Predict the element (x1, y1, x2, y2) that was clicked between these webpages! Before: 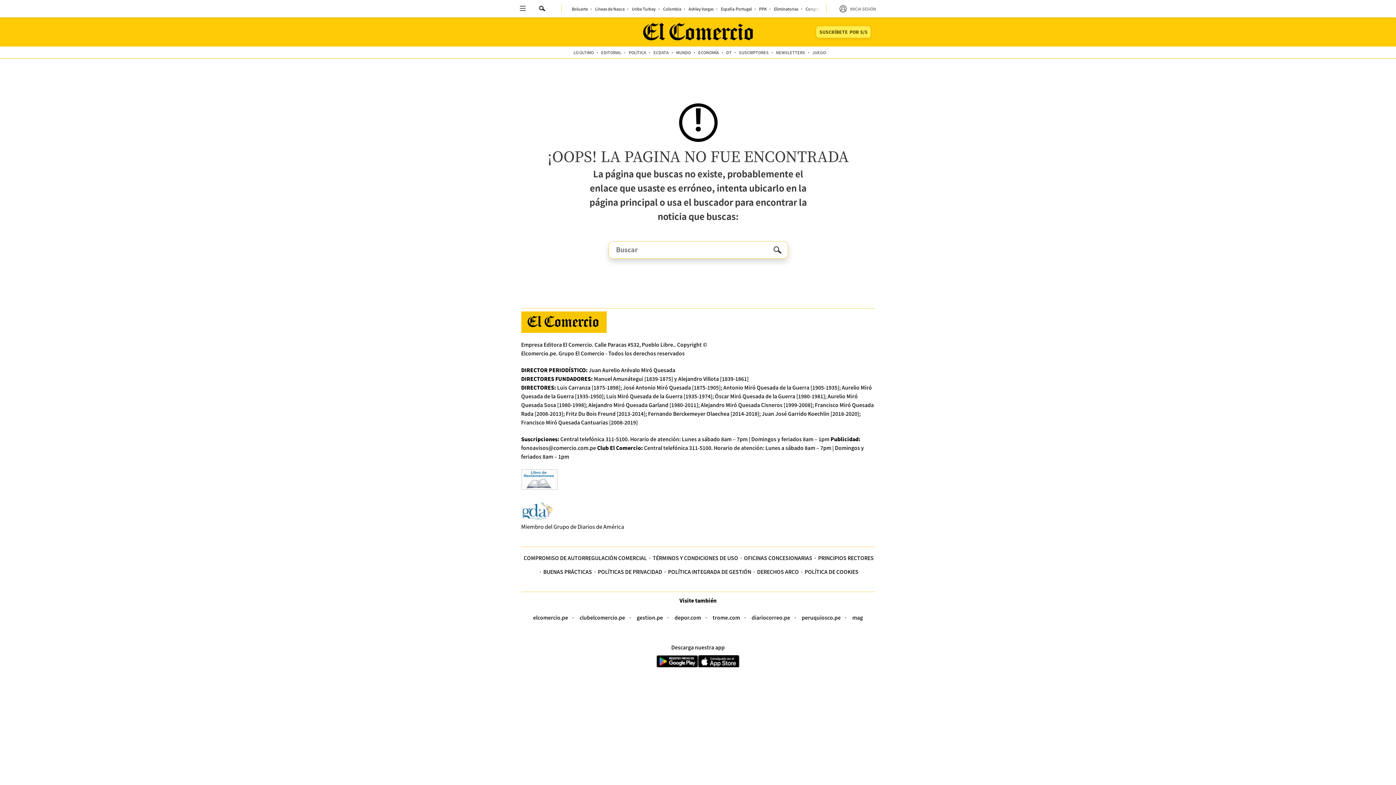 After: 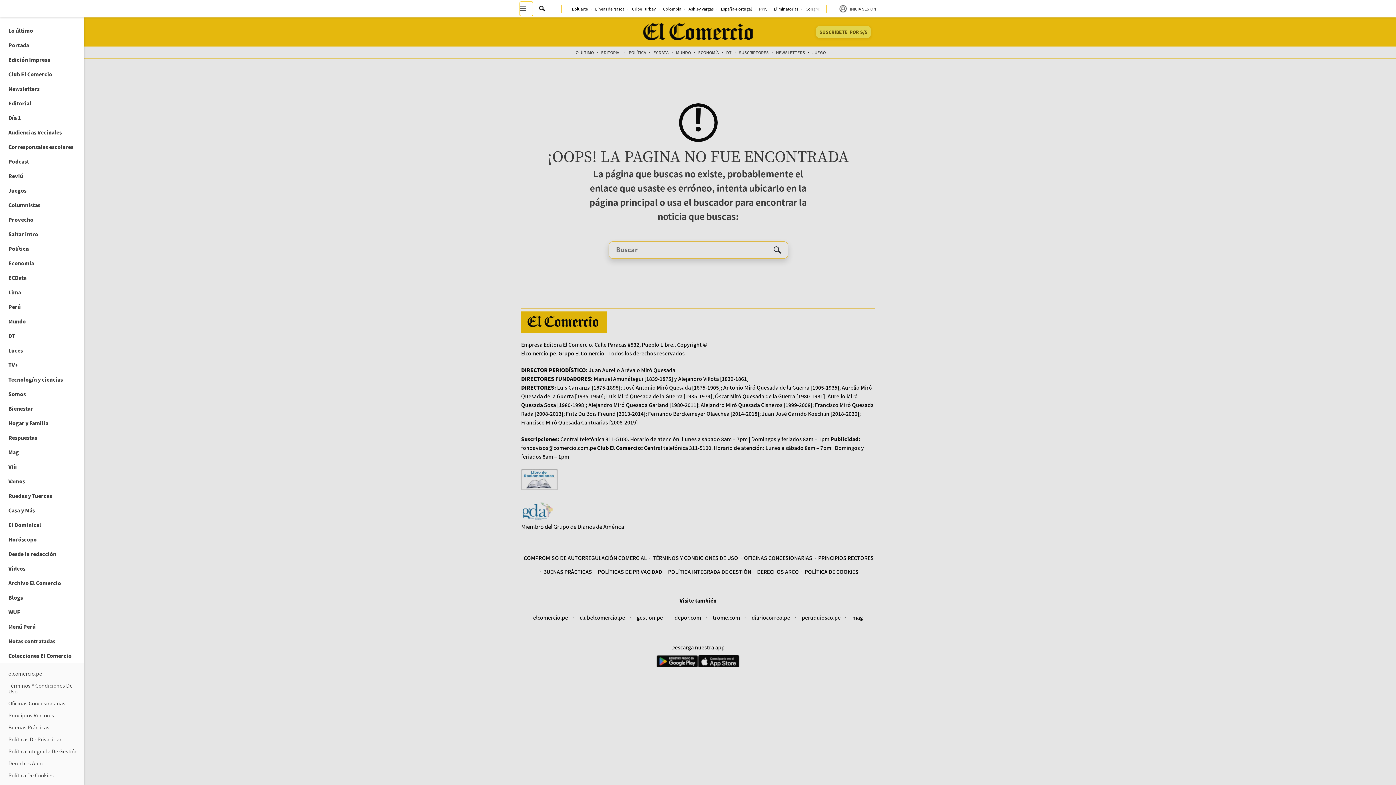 Action: bbox: (520, 1, 533, 15) label: Menu